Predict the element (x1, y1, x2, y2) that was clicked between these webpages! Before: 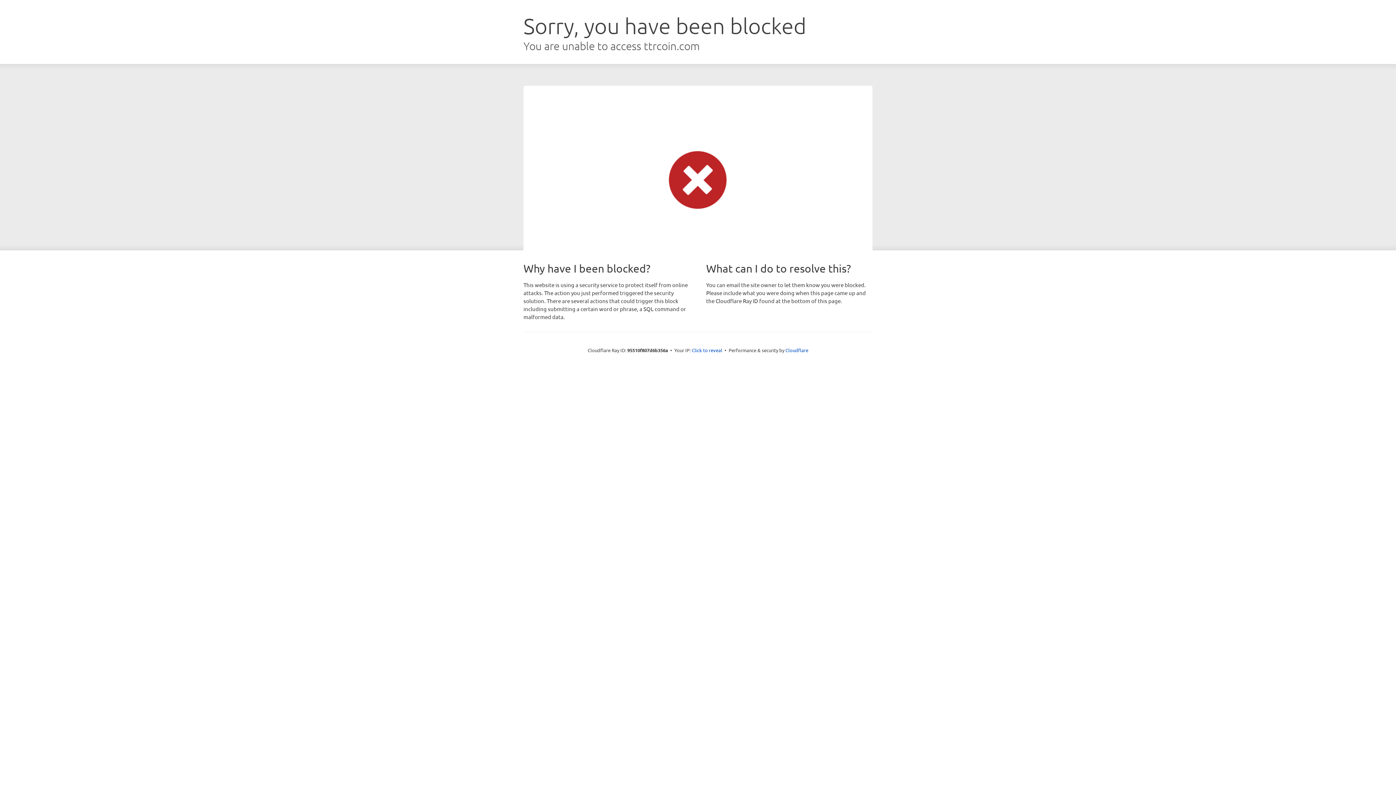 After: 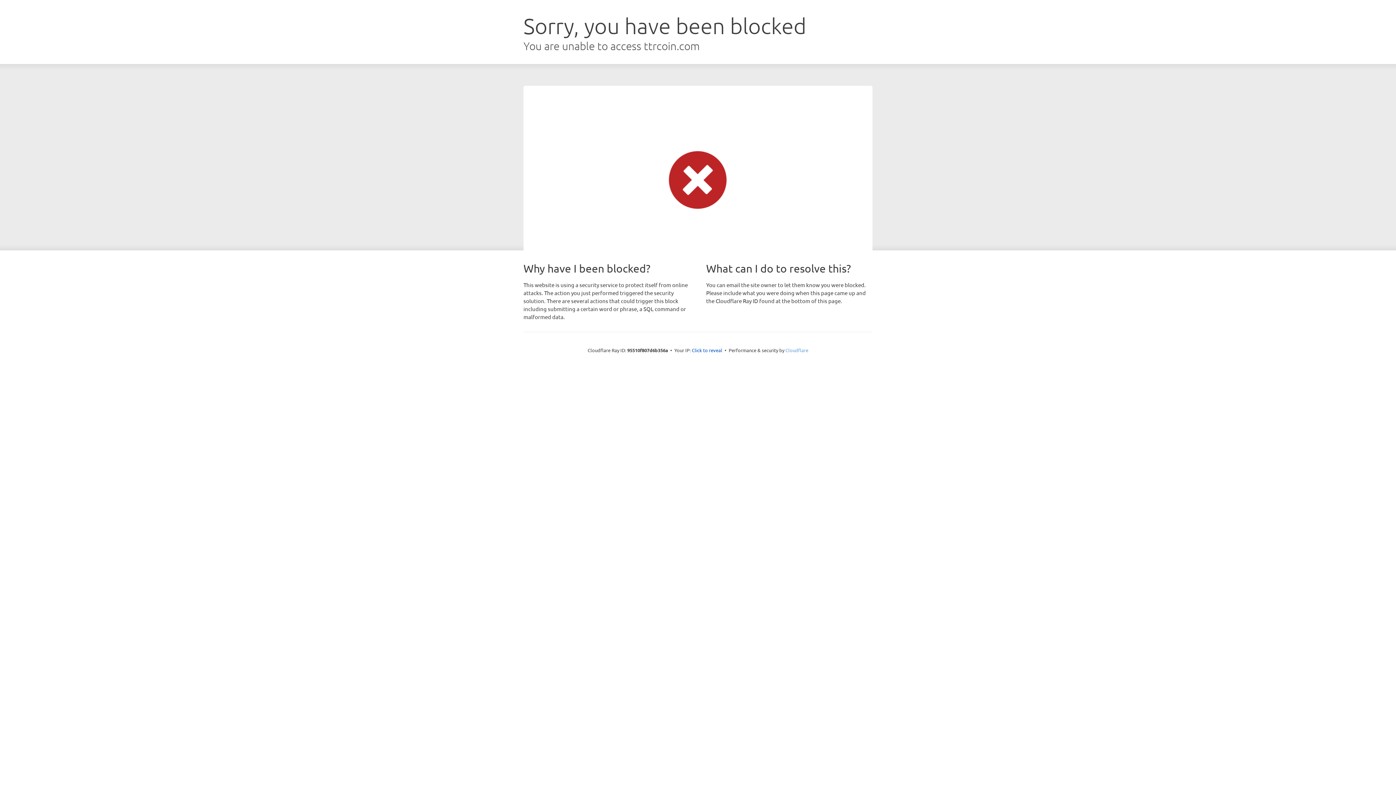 Action: bbox: (785, 347, 808, 353) label: Cloudflare